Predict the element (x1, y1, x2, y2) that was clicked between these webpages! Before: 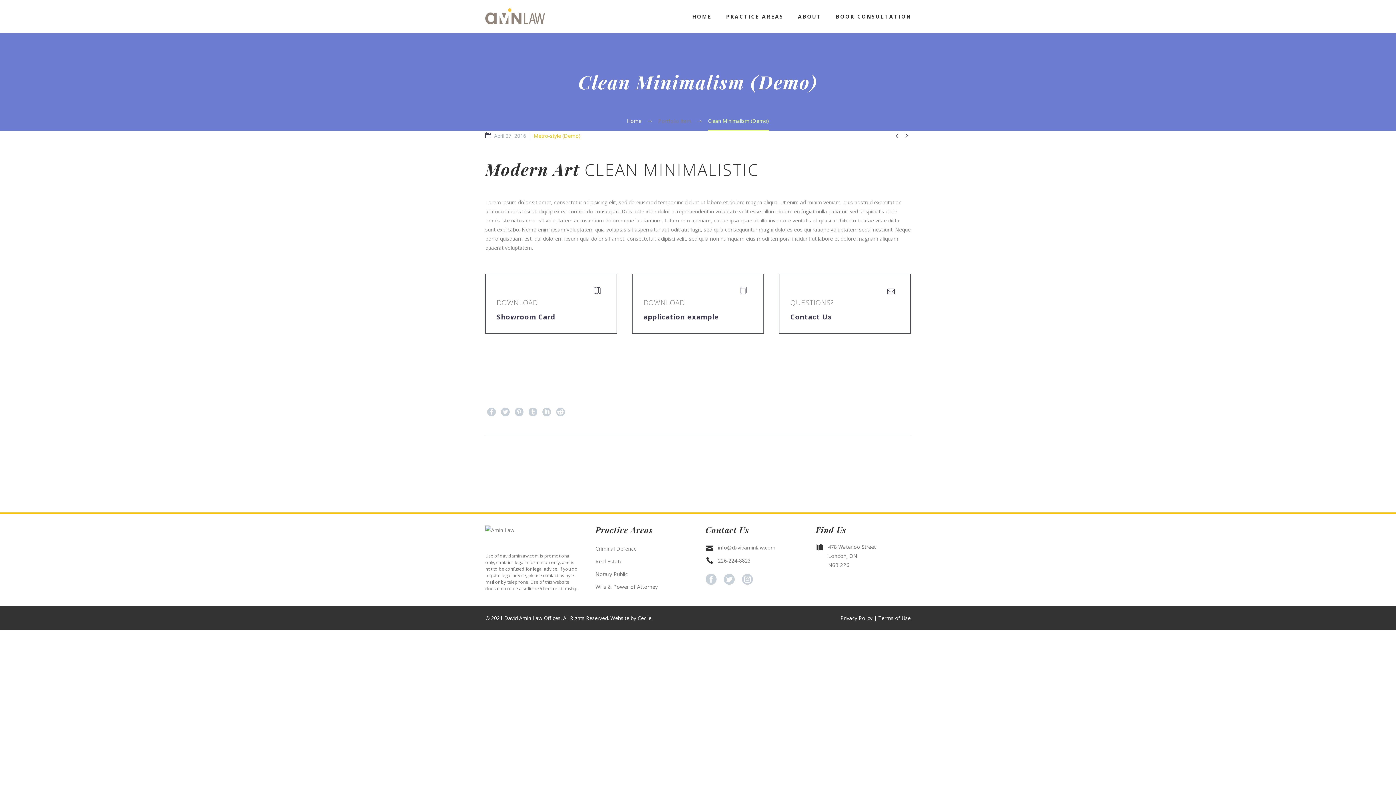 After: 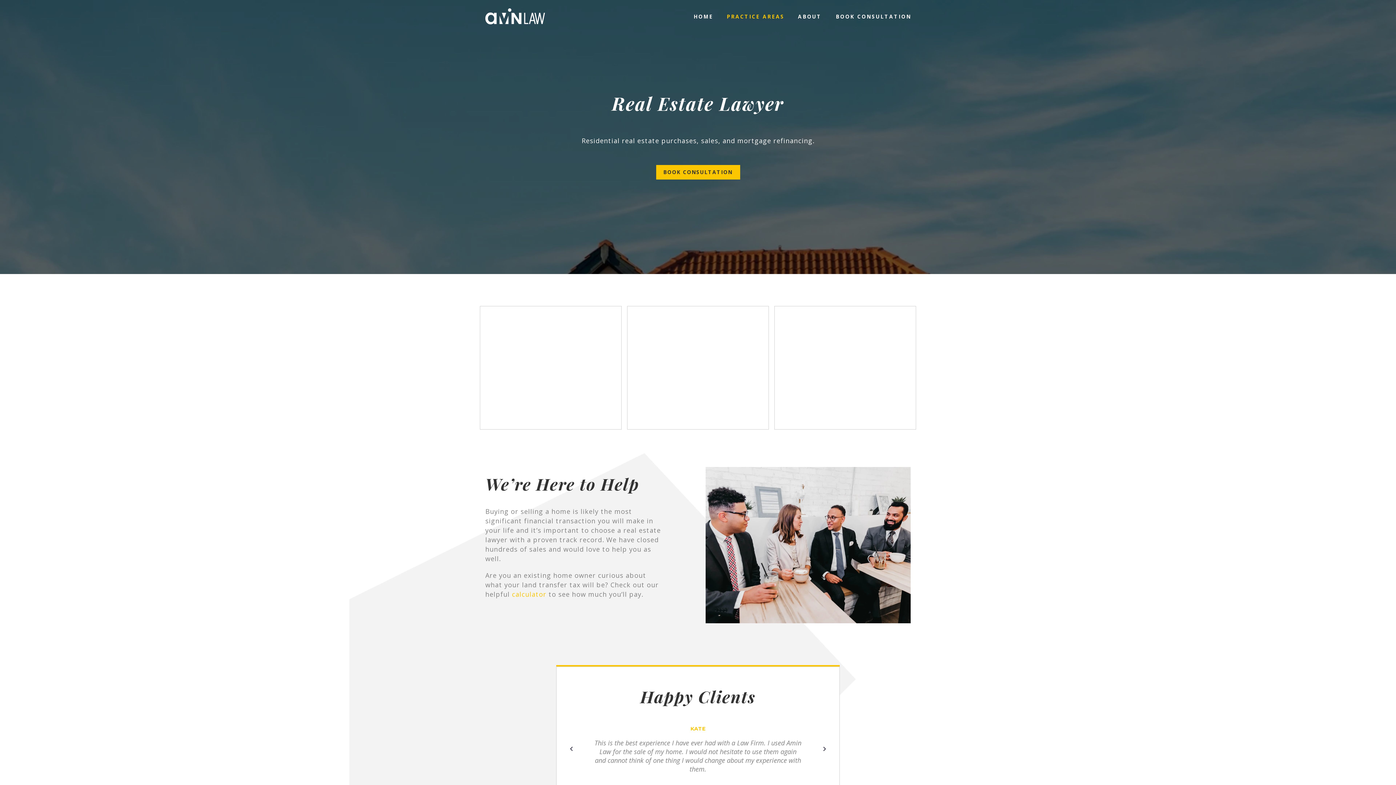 Action: bbox: (595, 555, 698, 568) label: Real Estate